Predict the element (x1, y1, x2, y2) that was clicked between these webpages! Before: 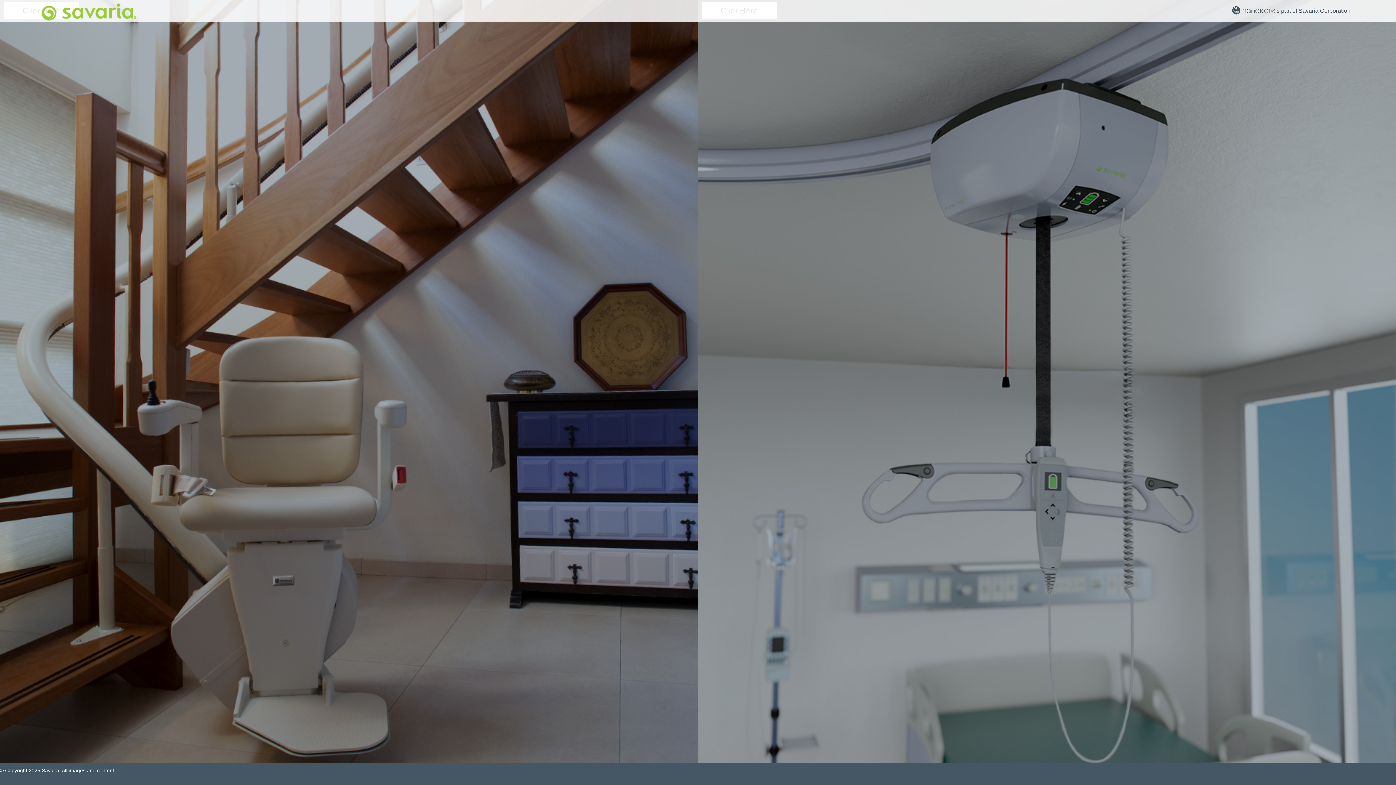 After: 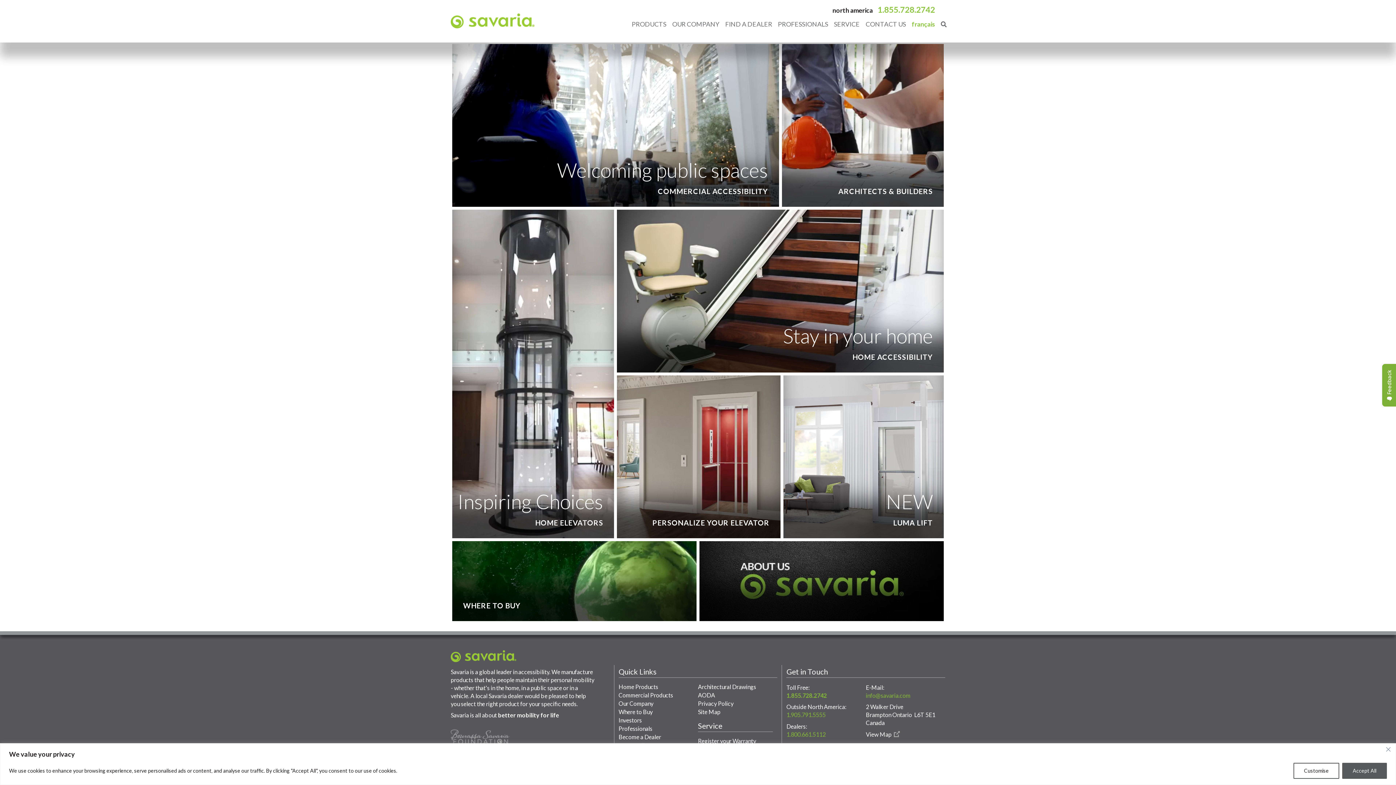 Action: bbox: (41, 1, 136, 22)